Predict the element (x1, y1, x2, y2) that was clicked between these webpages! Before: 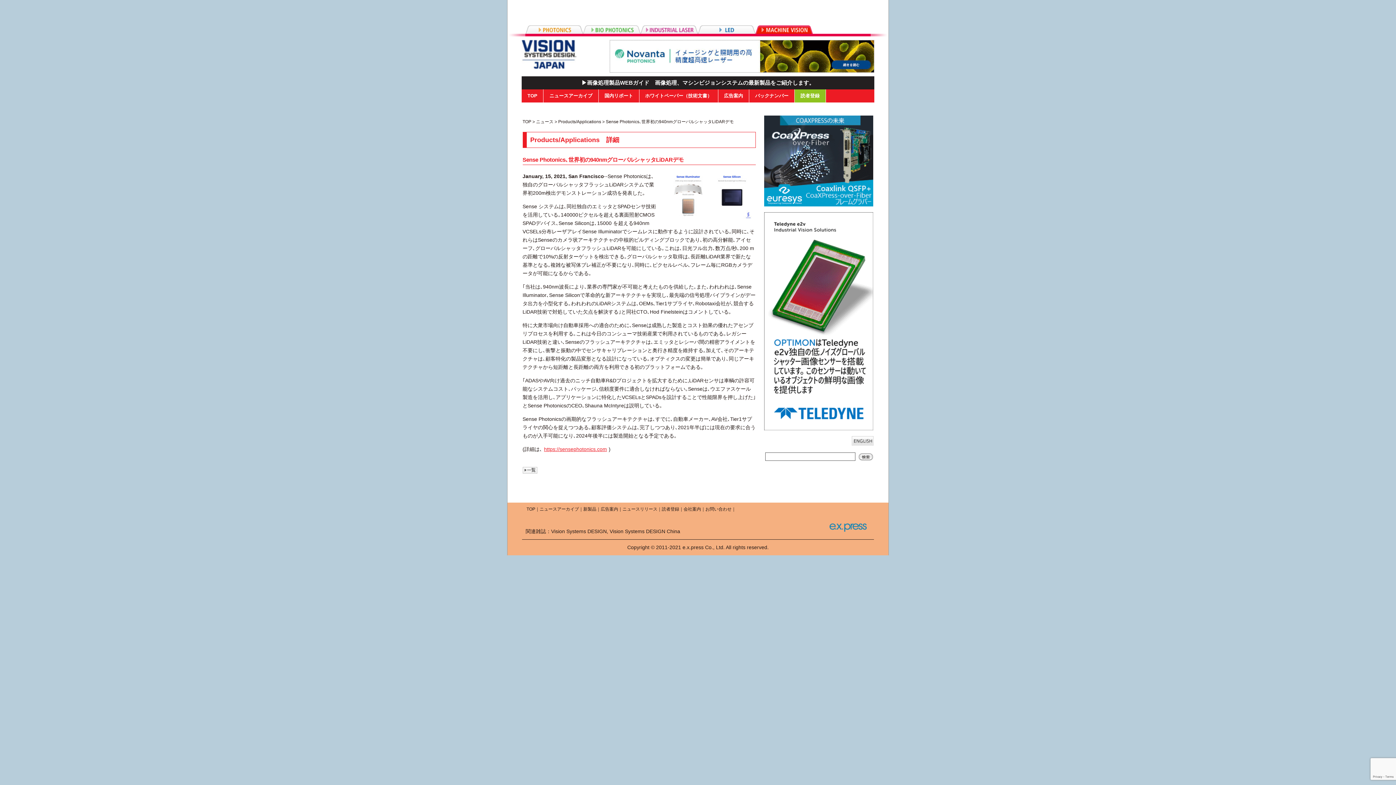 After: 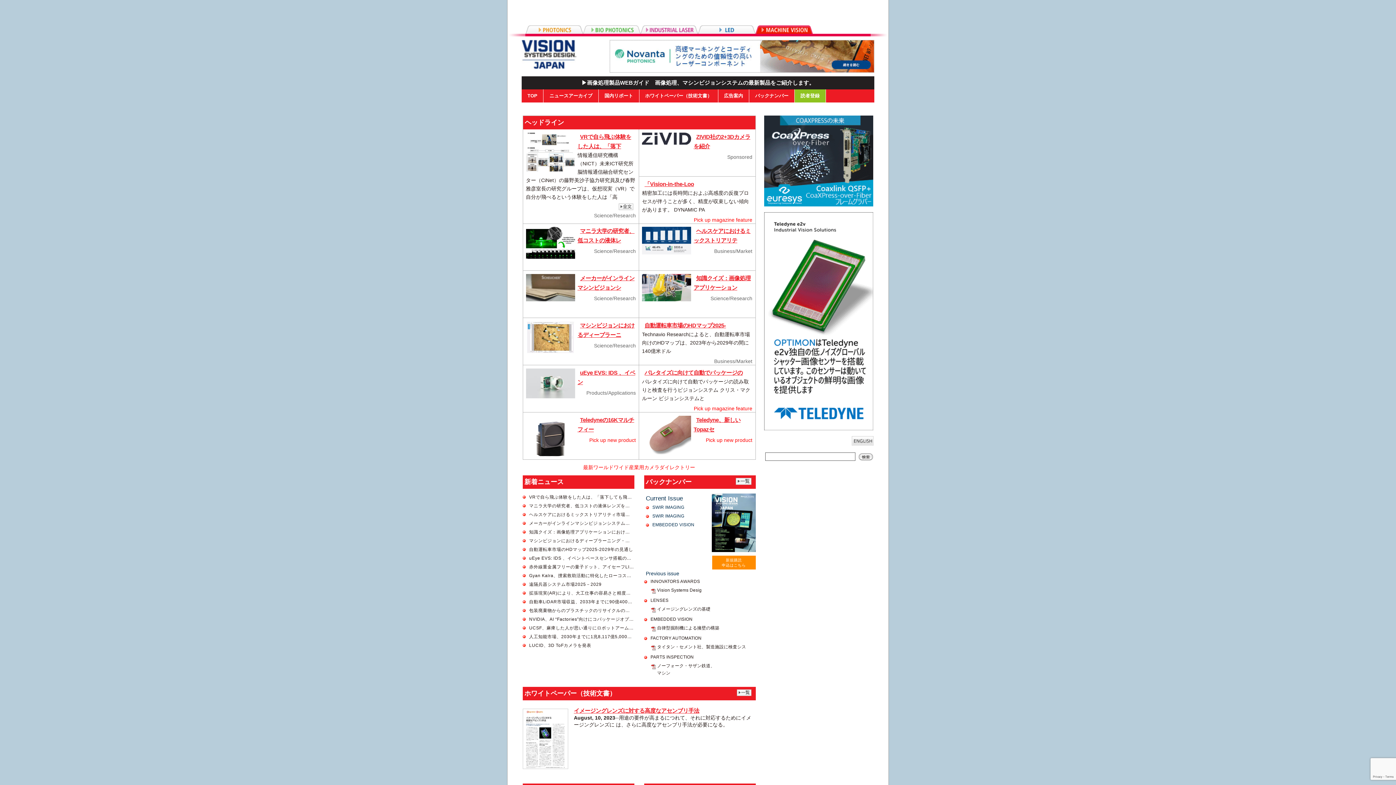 Action: bbox: (526, 506, 535, 512) label: TOP